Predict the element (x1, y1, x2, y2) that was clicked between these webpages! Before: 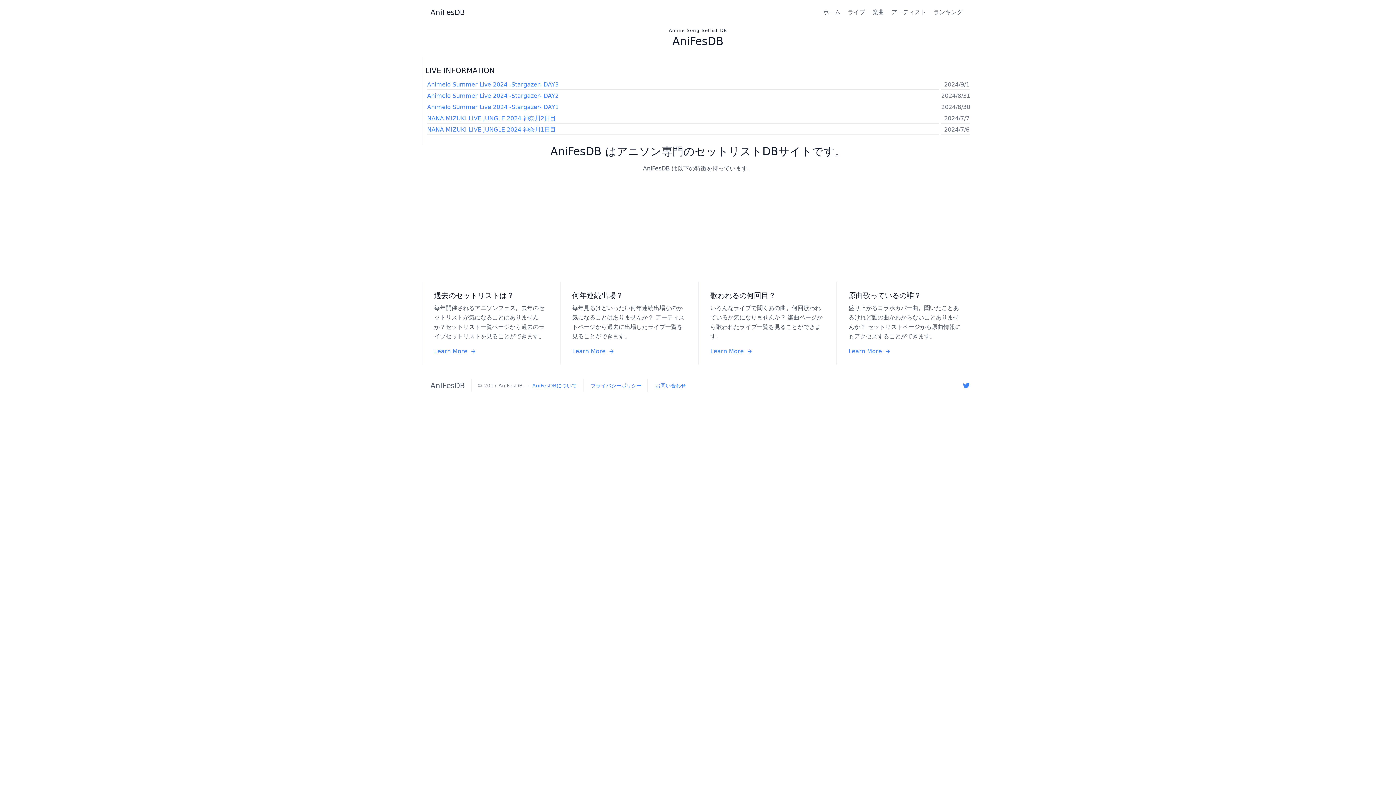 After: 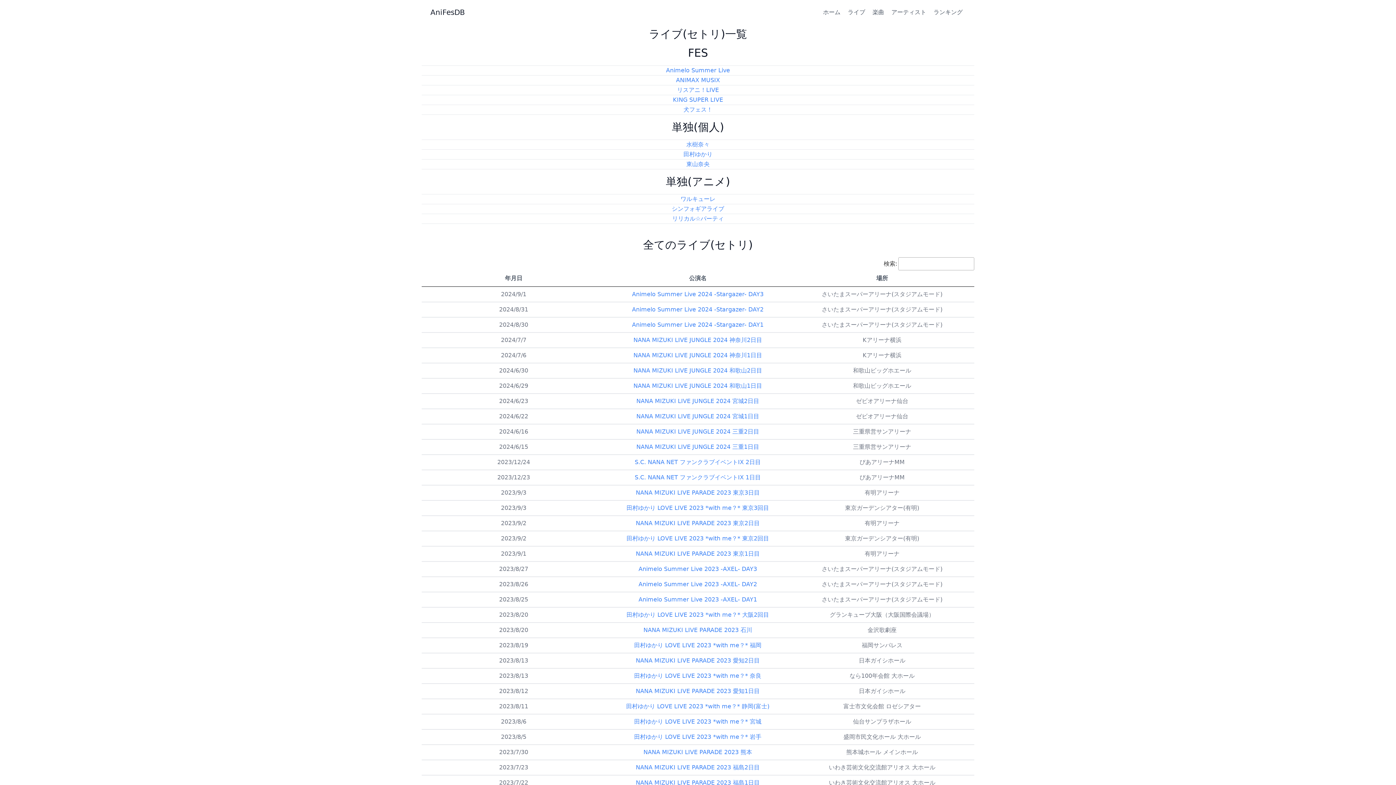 Action: label: Learn More bbox: (848, 347, 890, 356)